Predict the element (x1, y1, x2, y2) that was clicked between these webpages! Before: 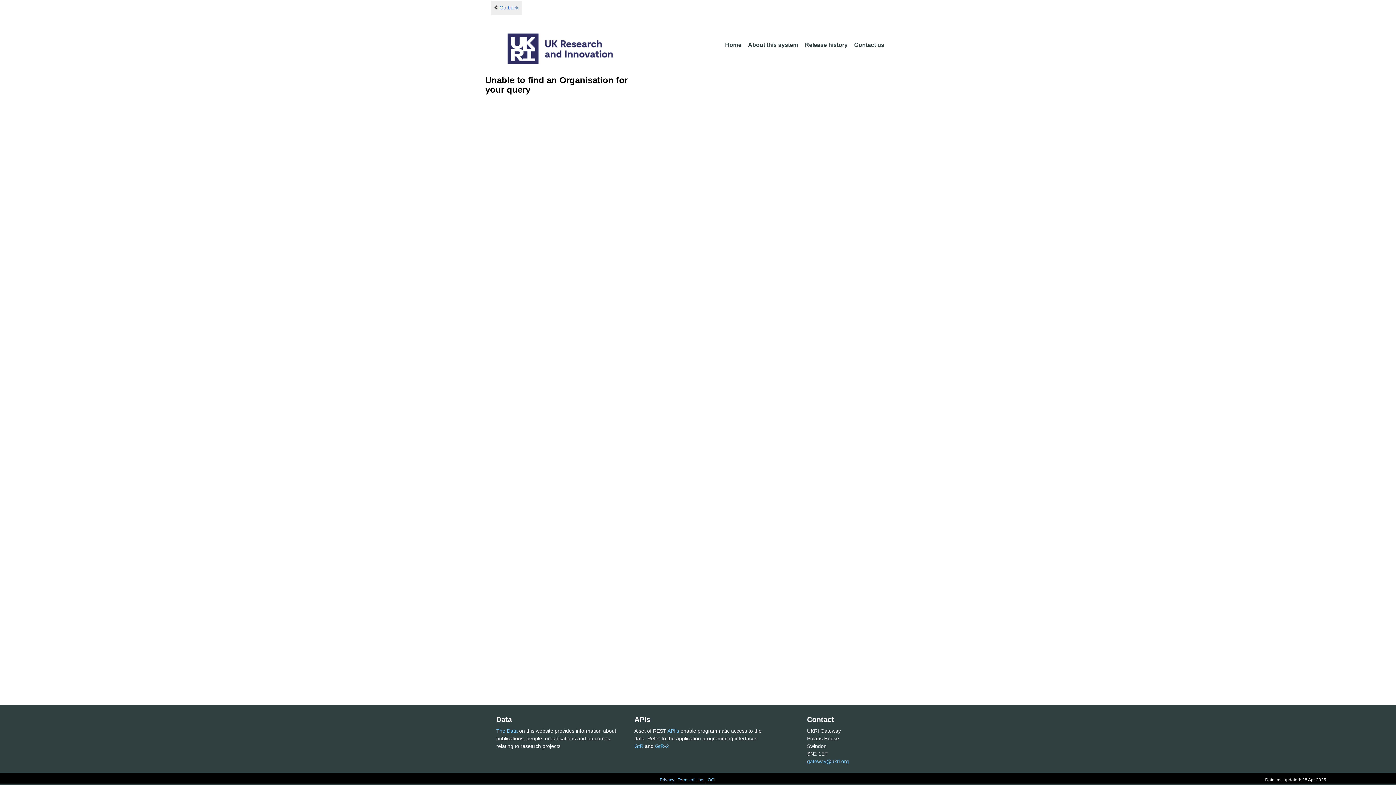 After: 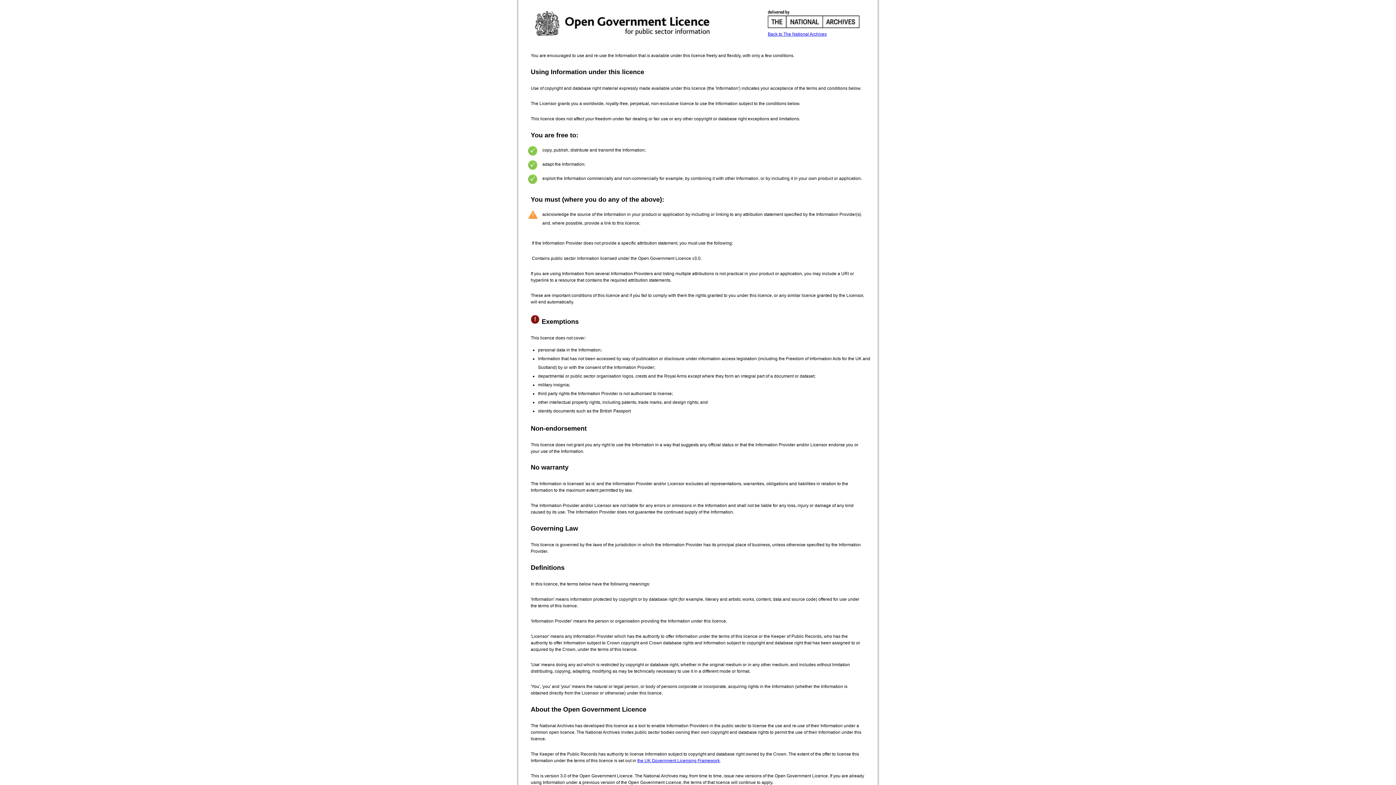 Action: bbox: (707, 777, 716, 782) label: OGL